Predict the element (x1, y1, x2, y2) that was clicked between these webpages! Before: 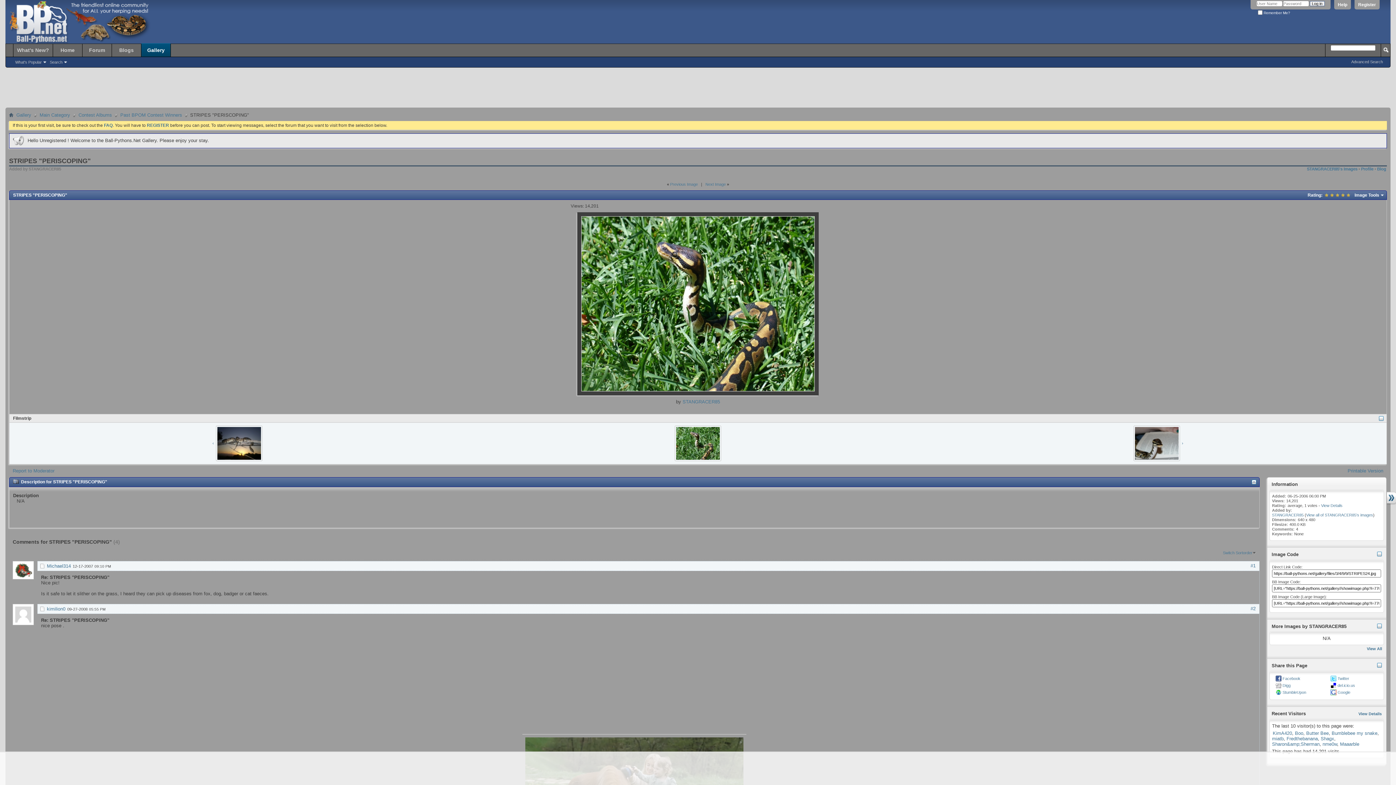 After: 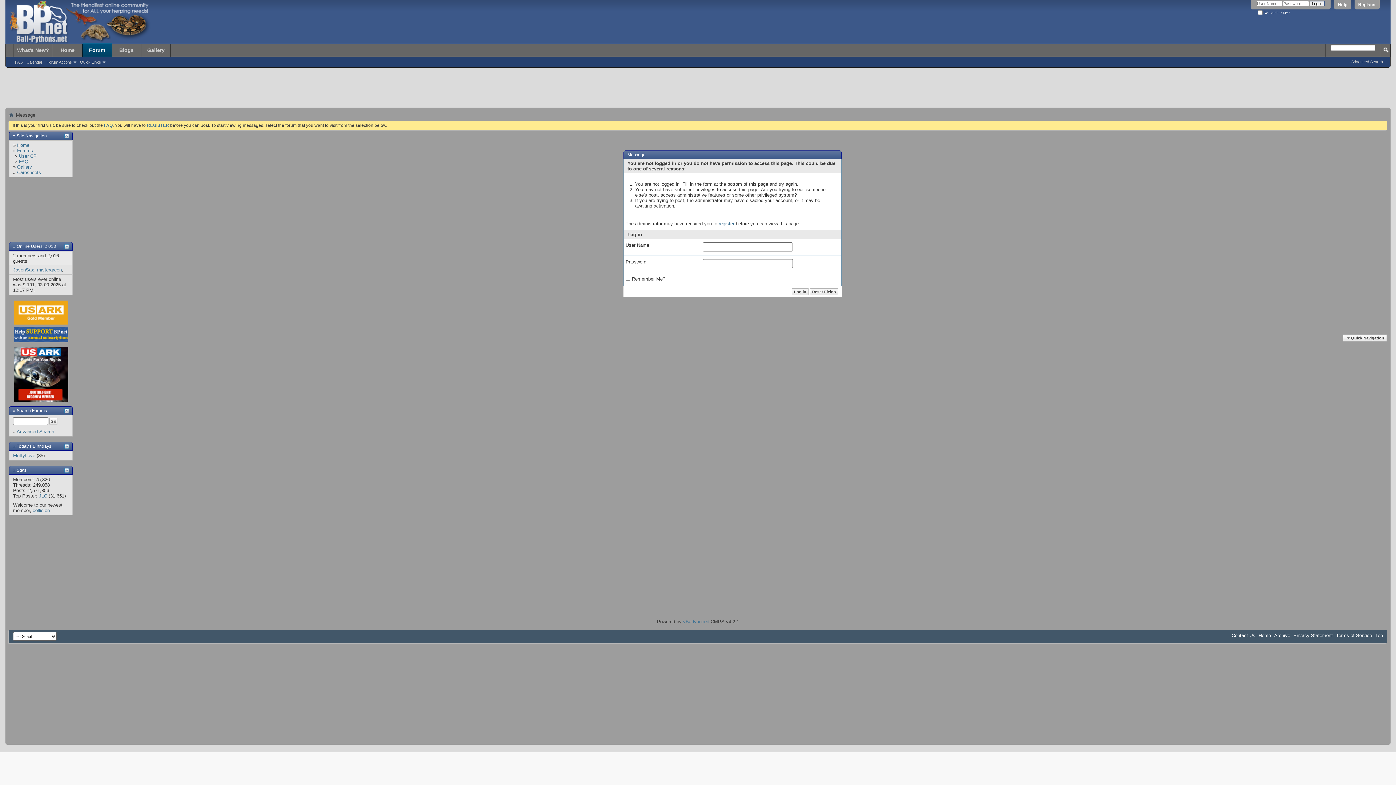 Action: bbox: (682, 399, 720, 404) label: STANGRACER85